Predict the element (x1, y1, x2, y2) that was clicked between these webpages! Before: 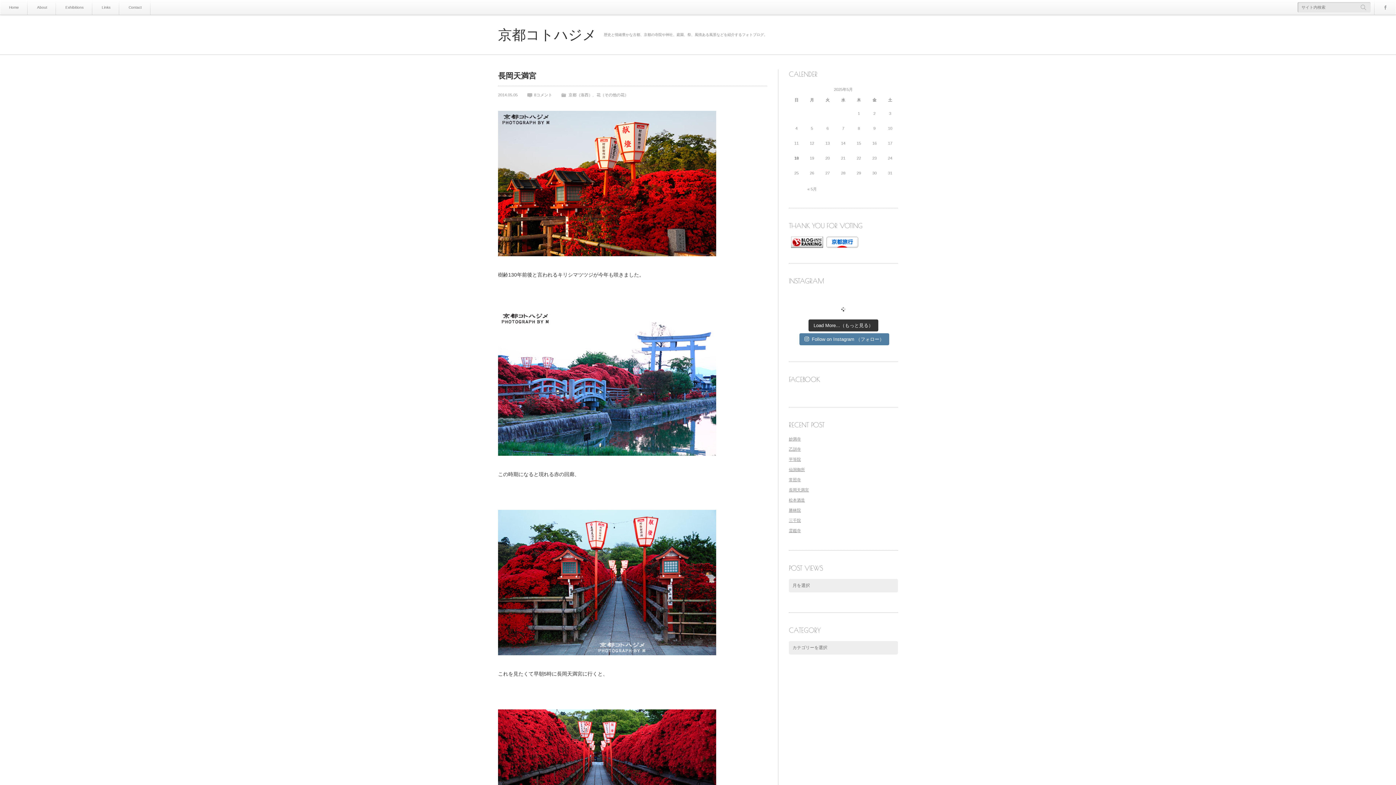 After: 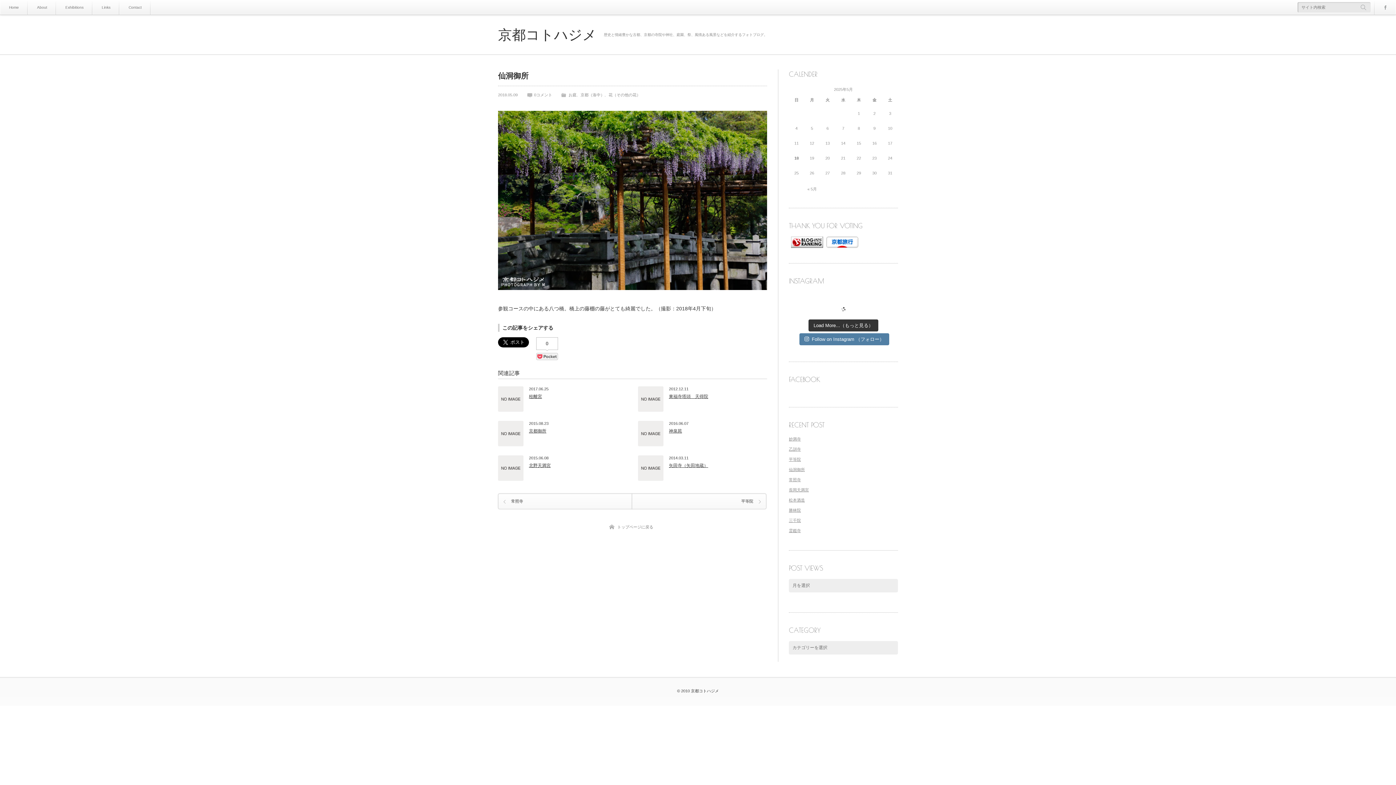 Action: label: 仙洞御所 bbox: (789, 467, 805, 472)